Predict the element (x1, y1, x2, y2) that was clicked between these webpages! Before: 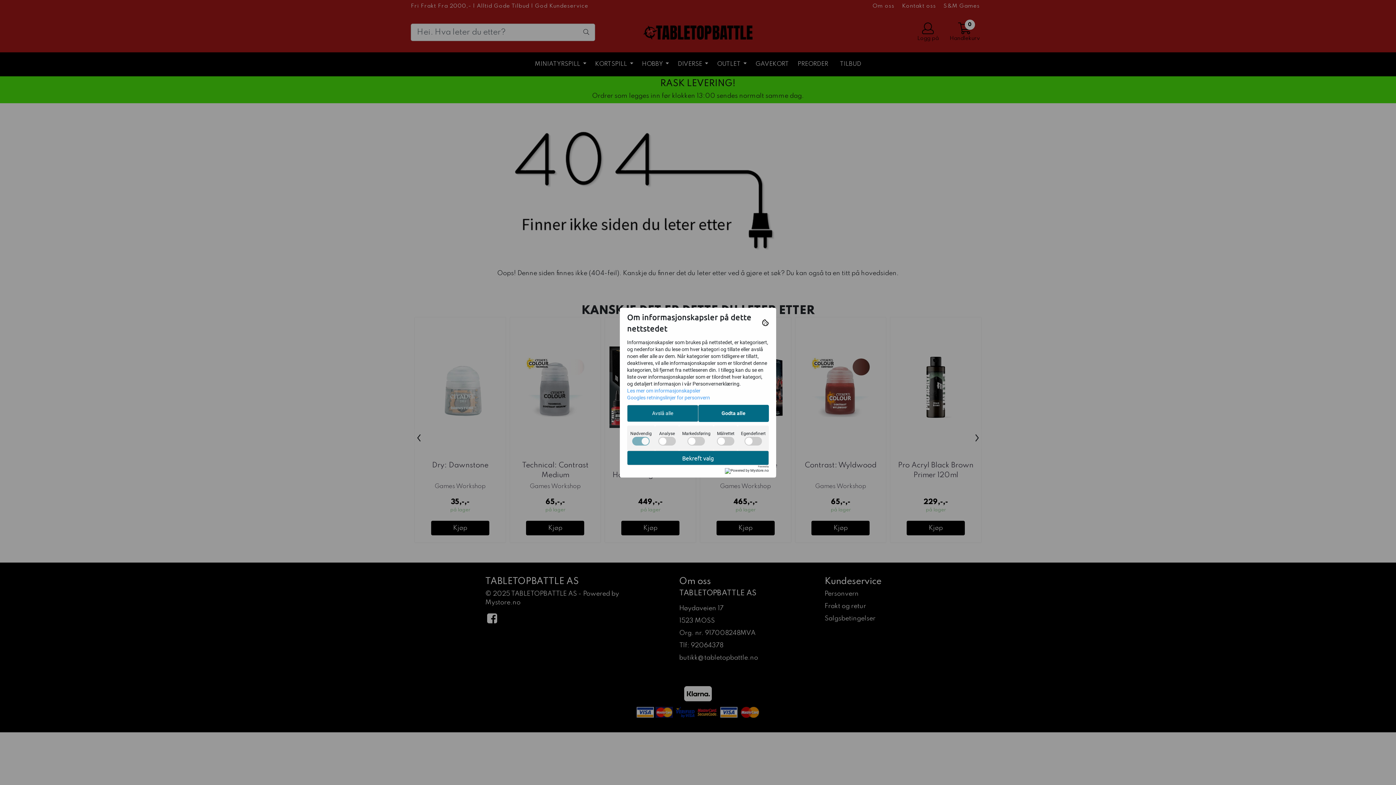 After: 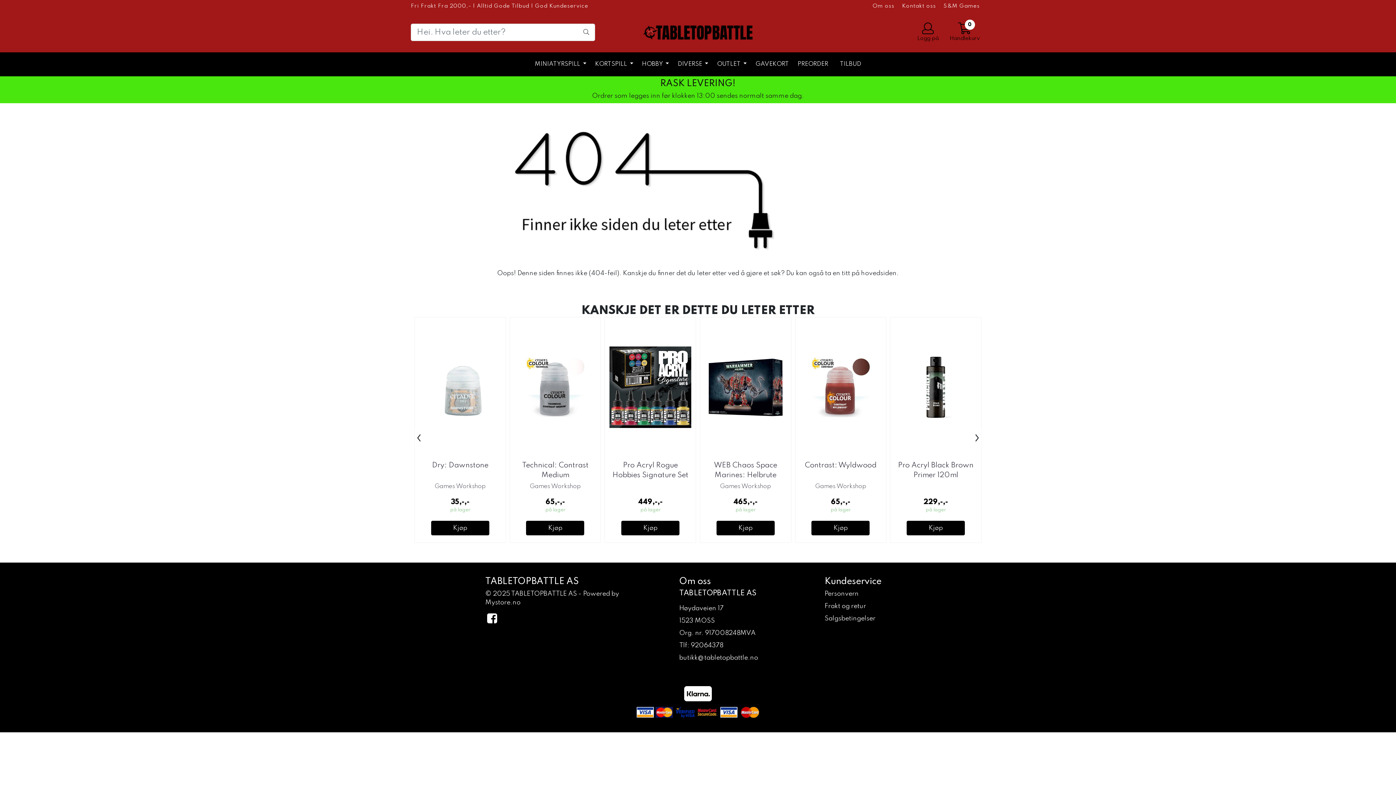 Action: bbox: (627, 450, 769, 465) label: Bekreft valg